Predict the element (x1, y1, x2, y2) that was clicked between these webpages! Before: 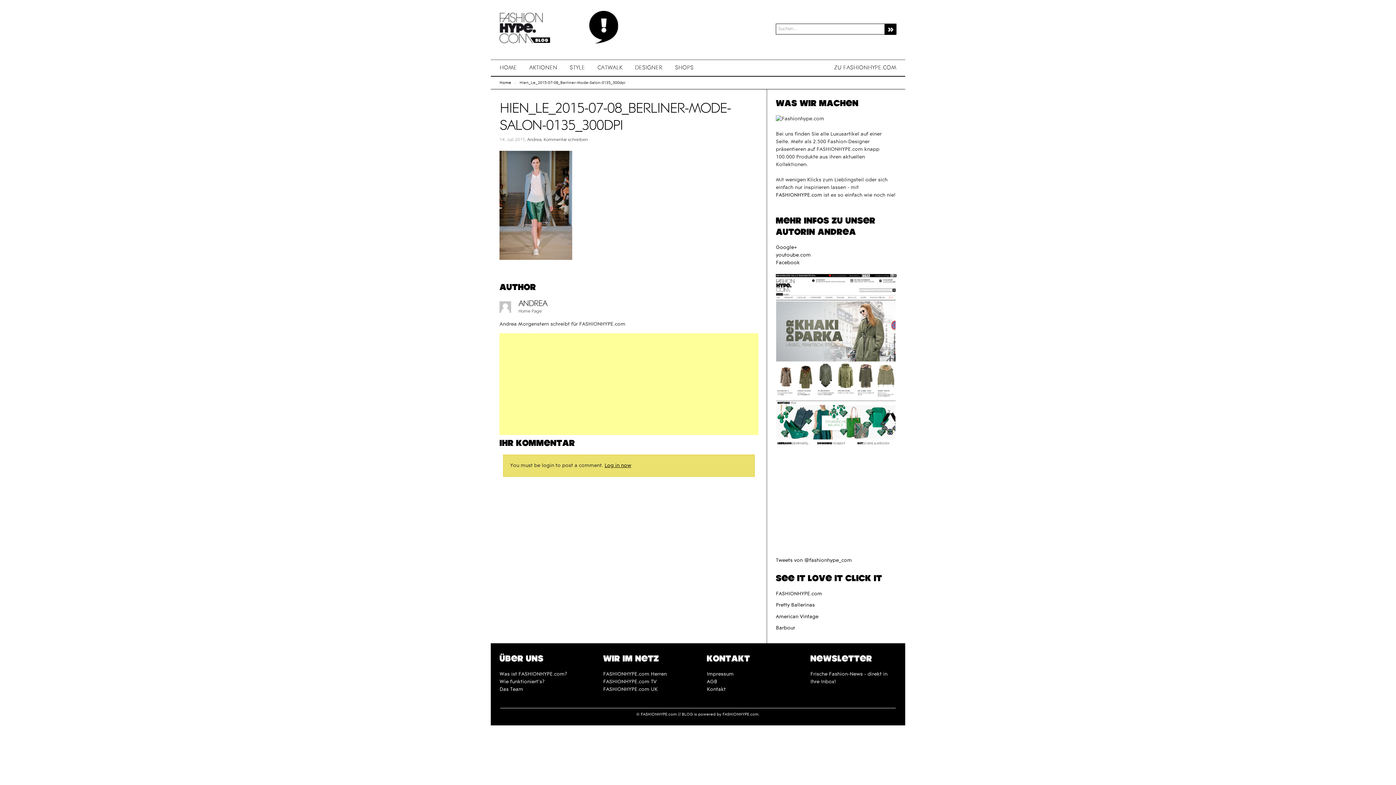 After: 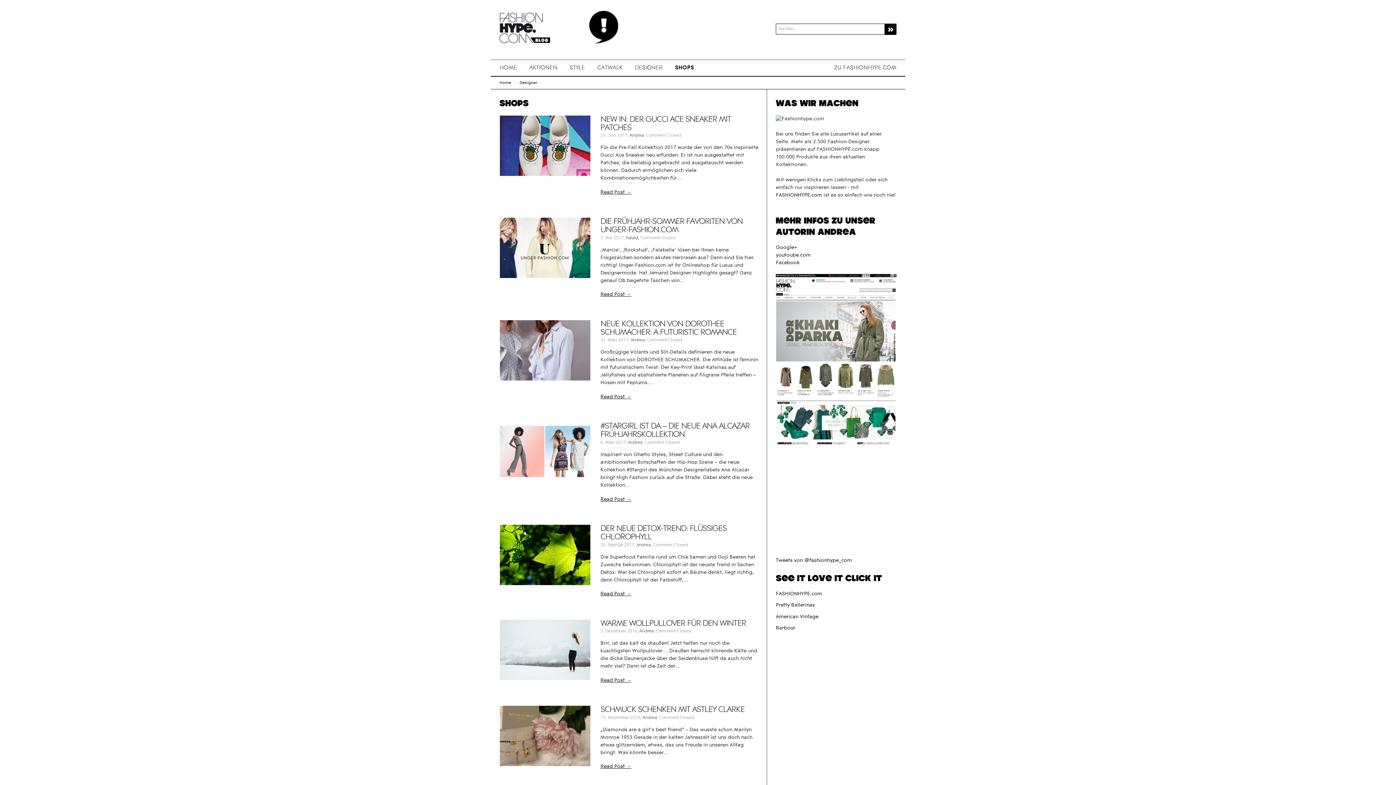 Action: bbox: (668, 60, 699, 76) label: SHOPS